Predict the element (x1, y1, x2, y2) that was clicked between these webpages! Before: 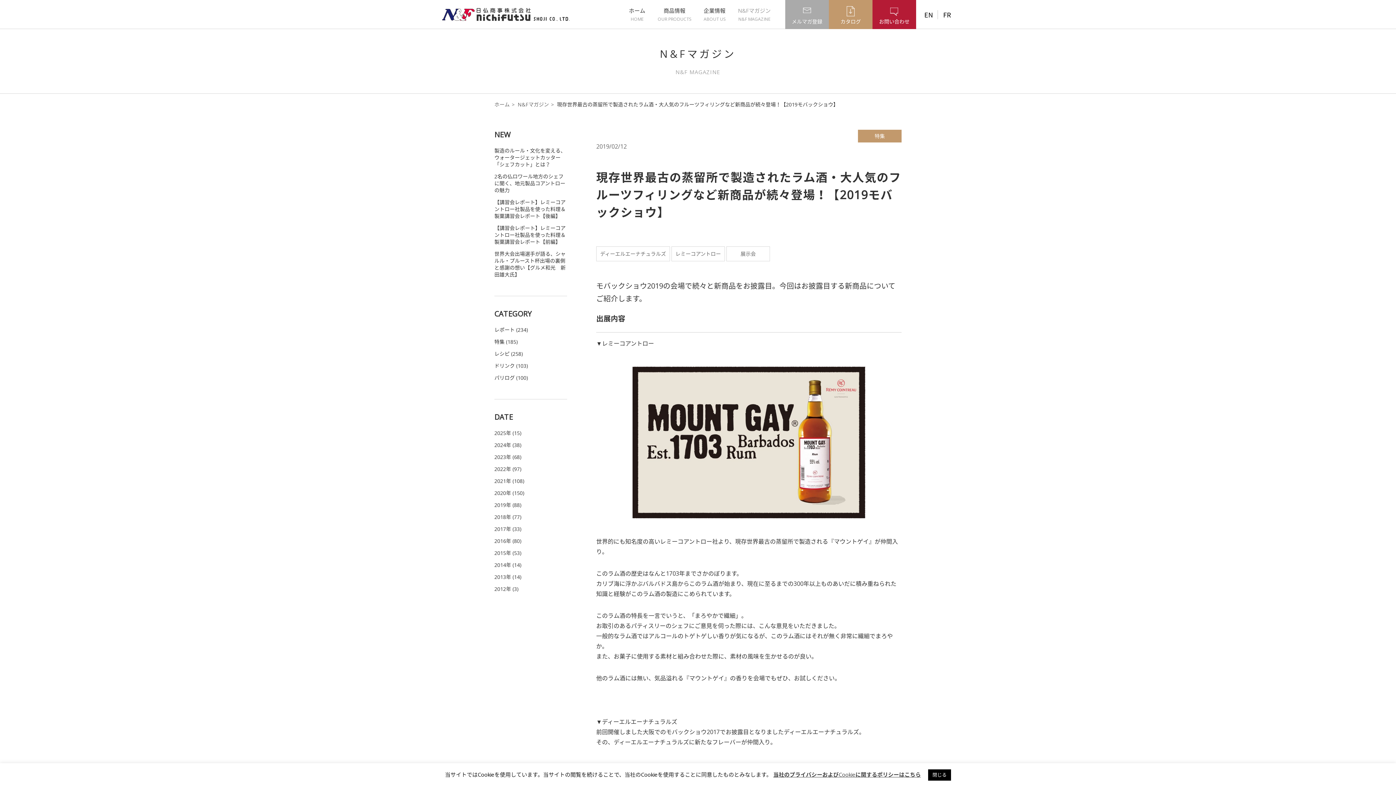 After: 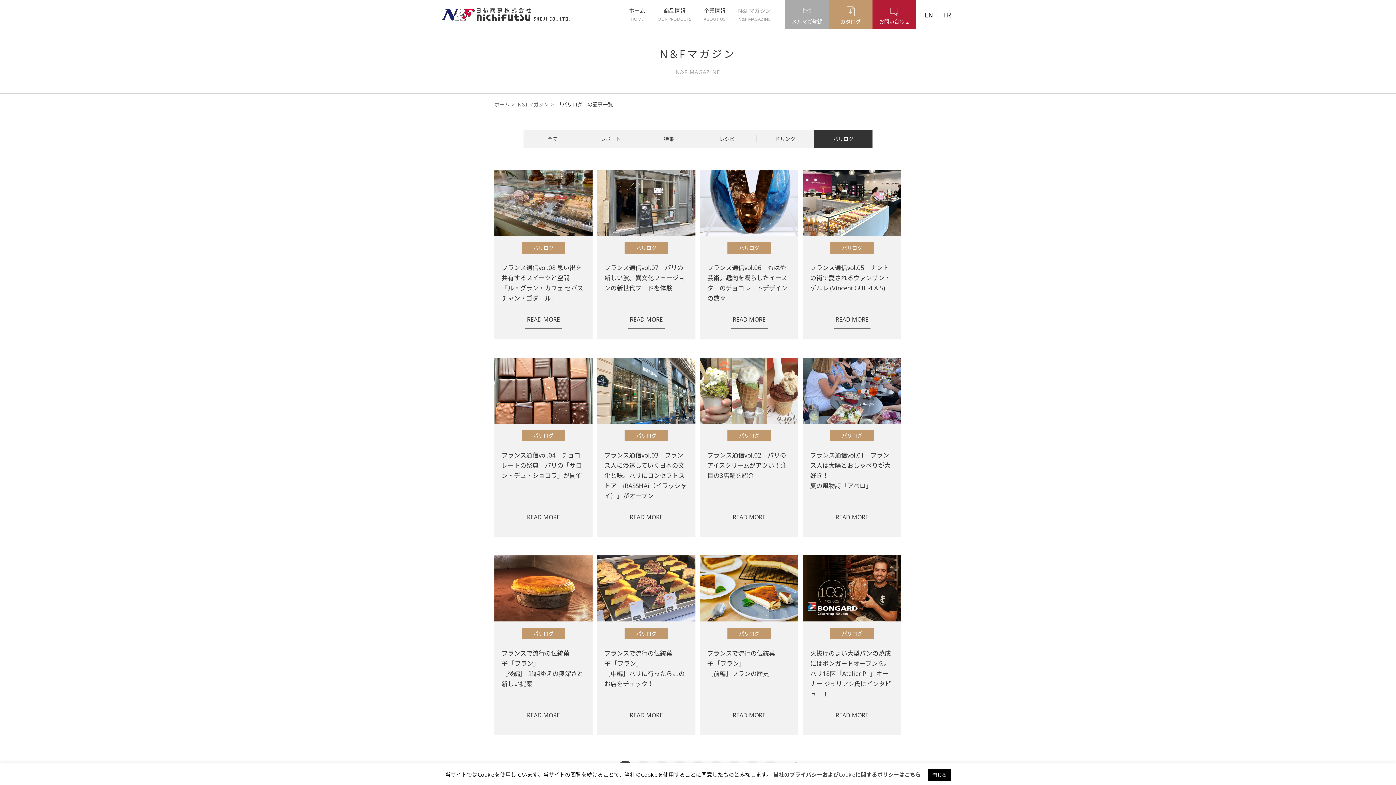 Action: label: パリログ (100) bbox: (494, 374, 528, 381)